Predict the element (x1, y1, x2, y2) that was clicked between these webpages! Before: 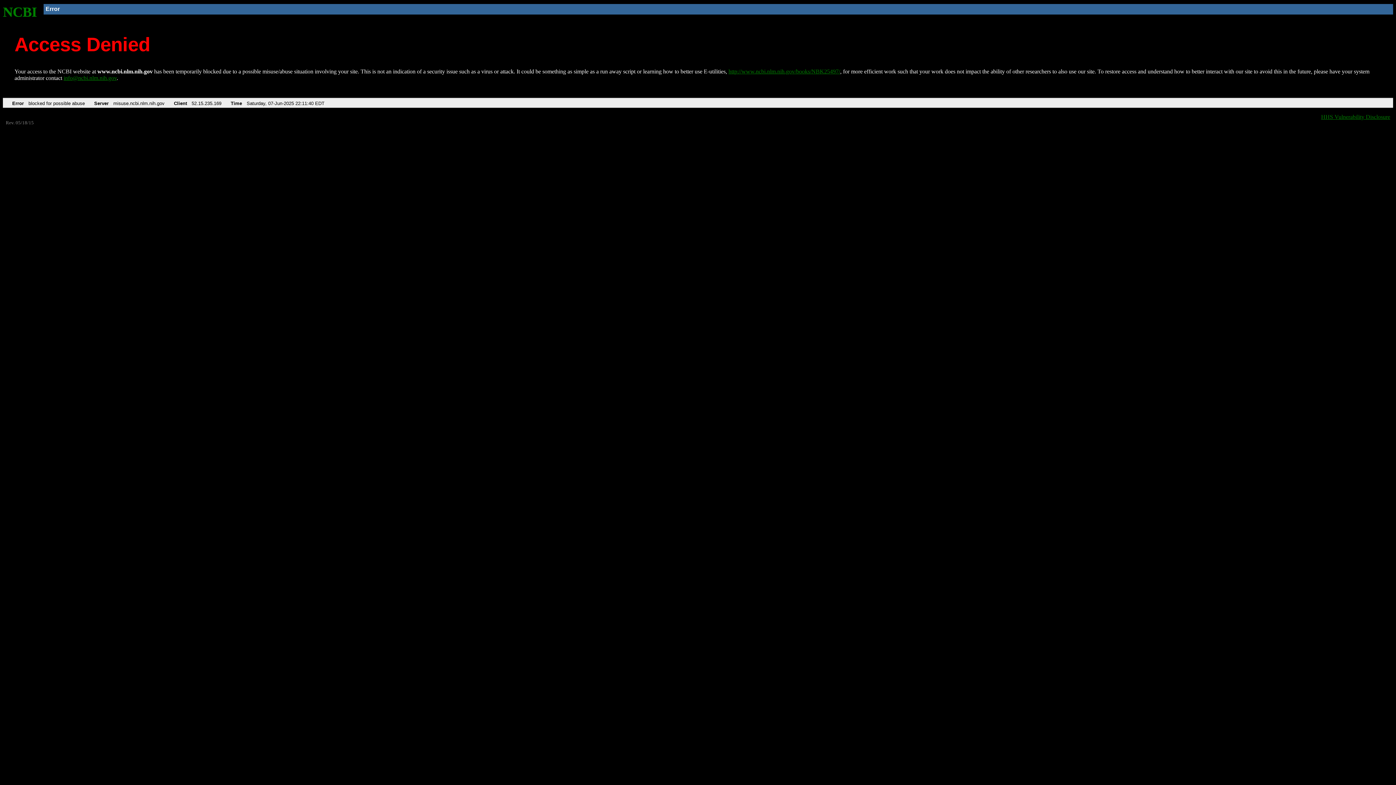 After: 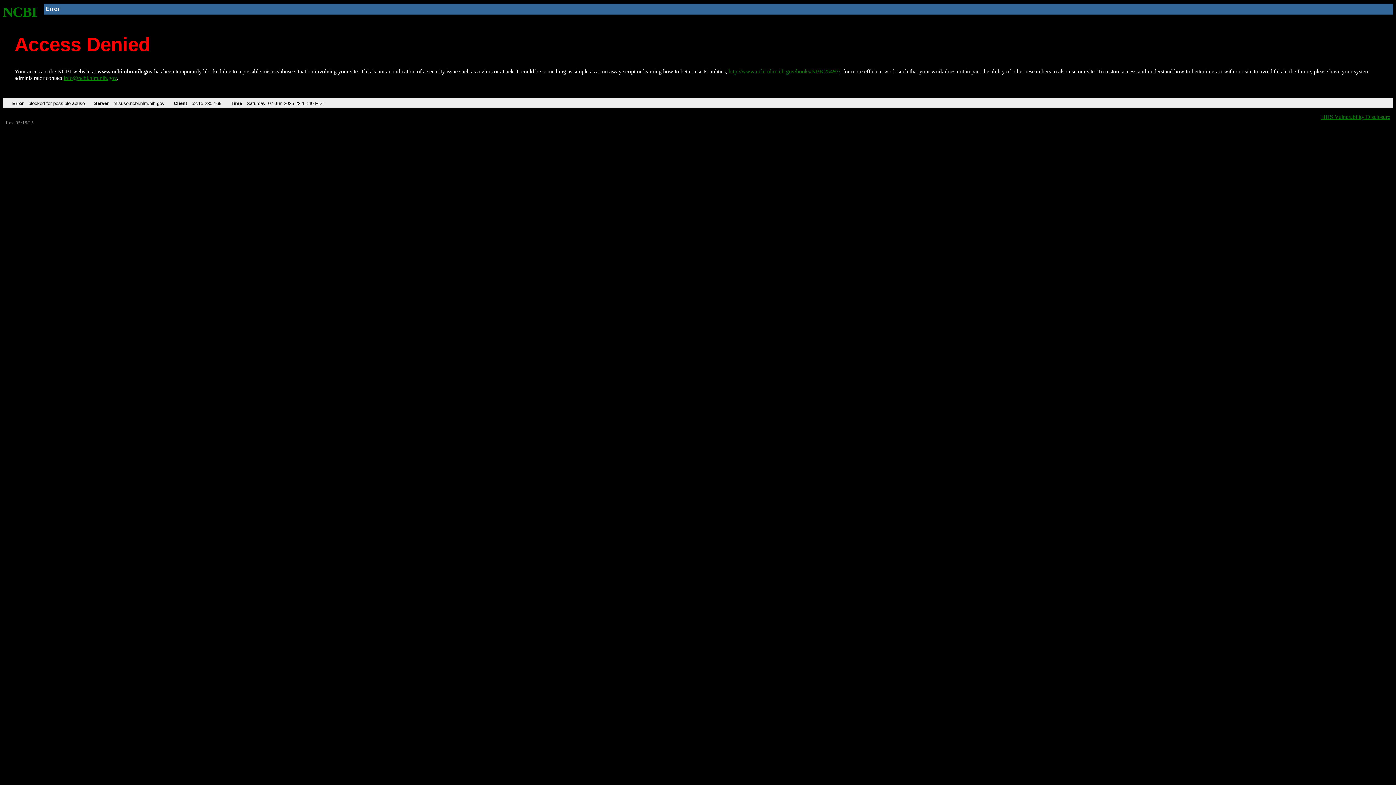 Action: label: info@ncbi.nlm.nih.gov bbox: (63, 75, 116, 81)